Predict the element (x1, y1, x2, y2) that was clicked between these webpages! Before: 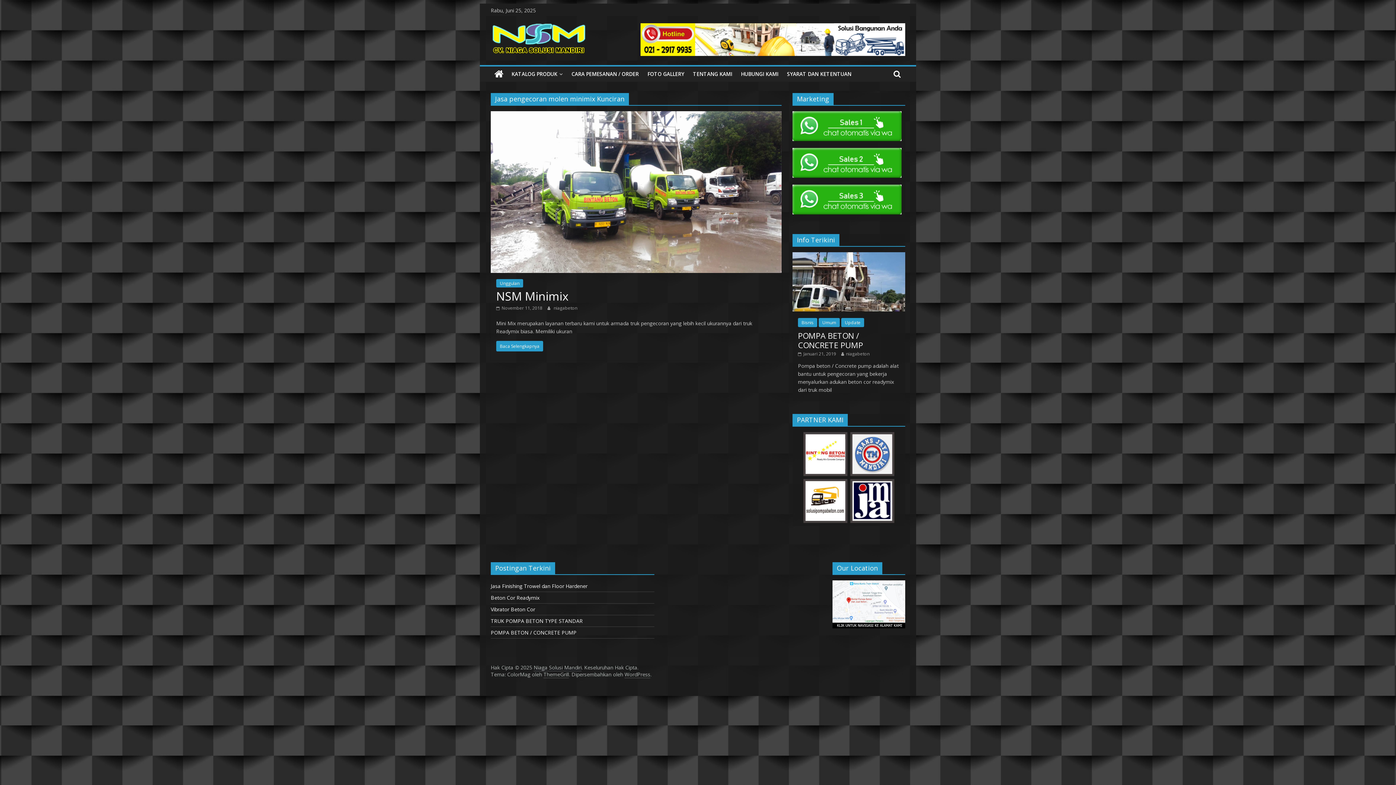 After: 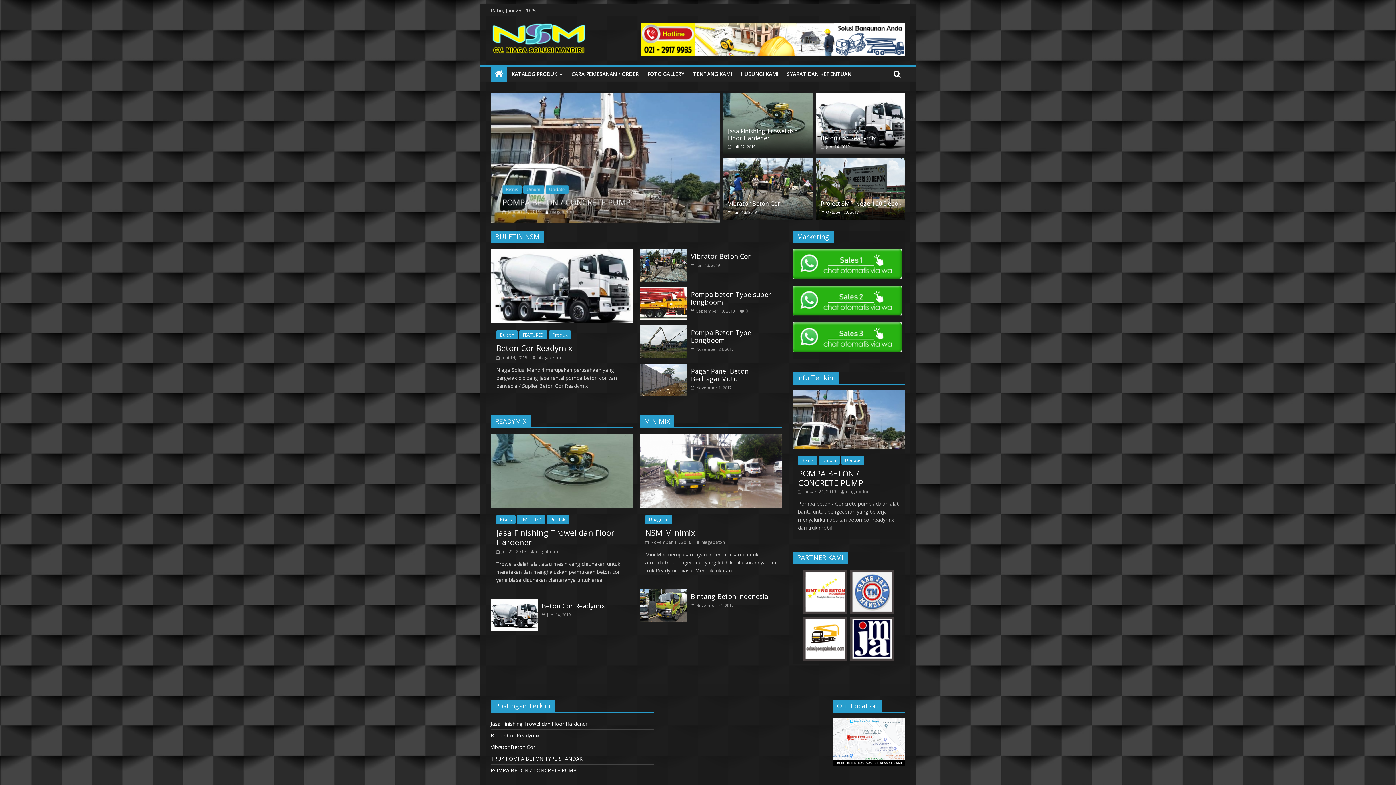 Action: bbox: (490, 23, 587, 31)